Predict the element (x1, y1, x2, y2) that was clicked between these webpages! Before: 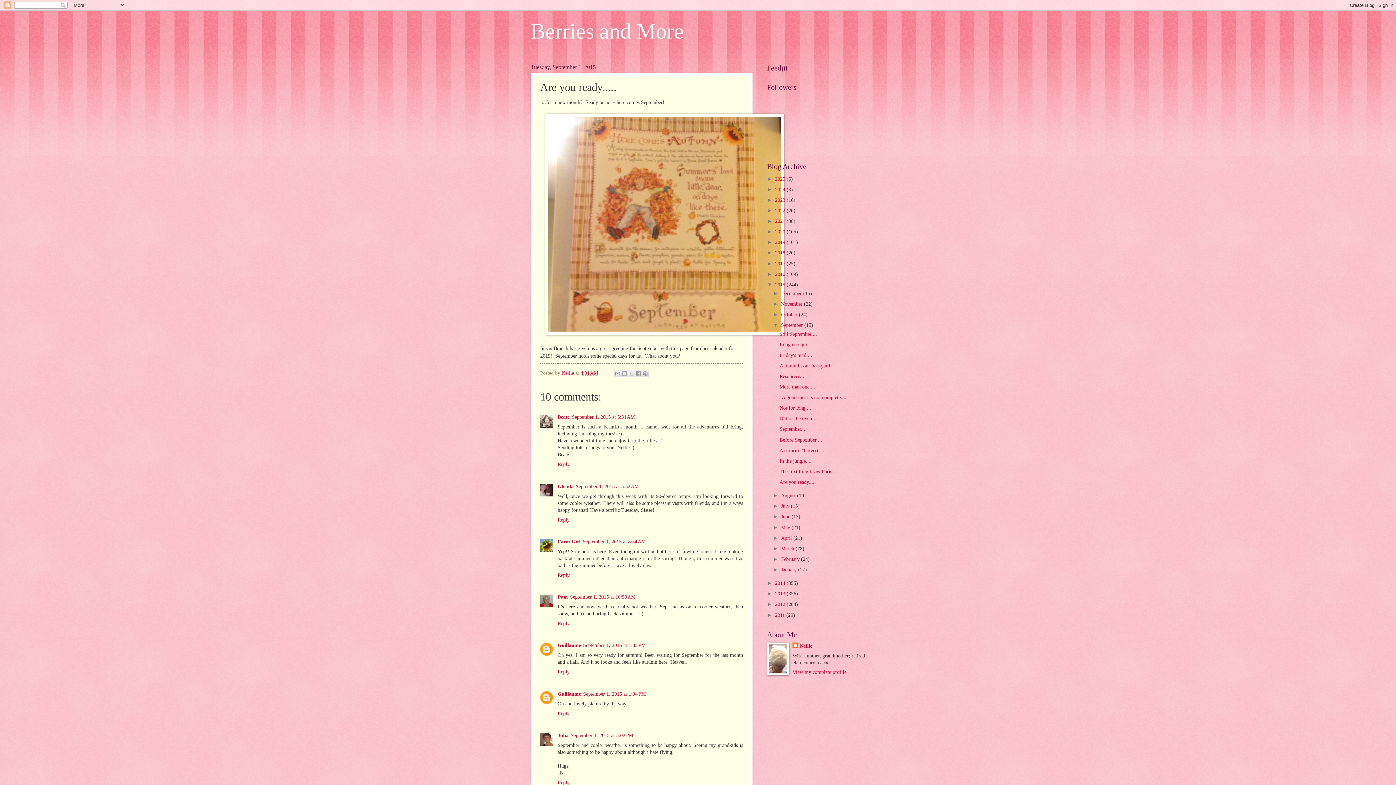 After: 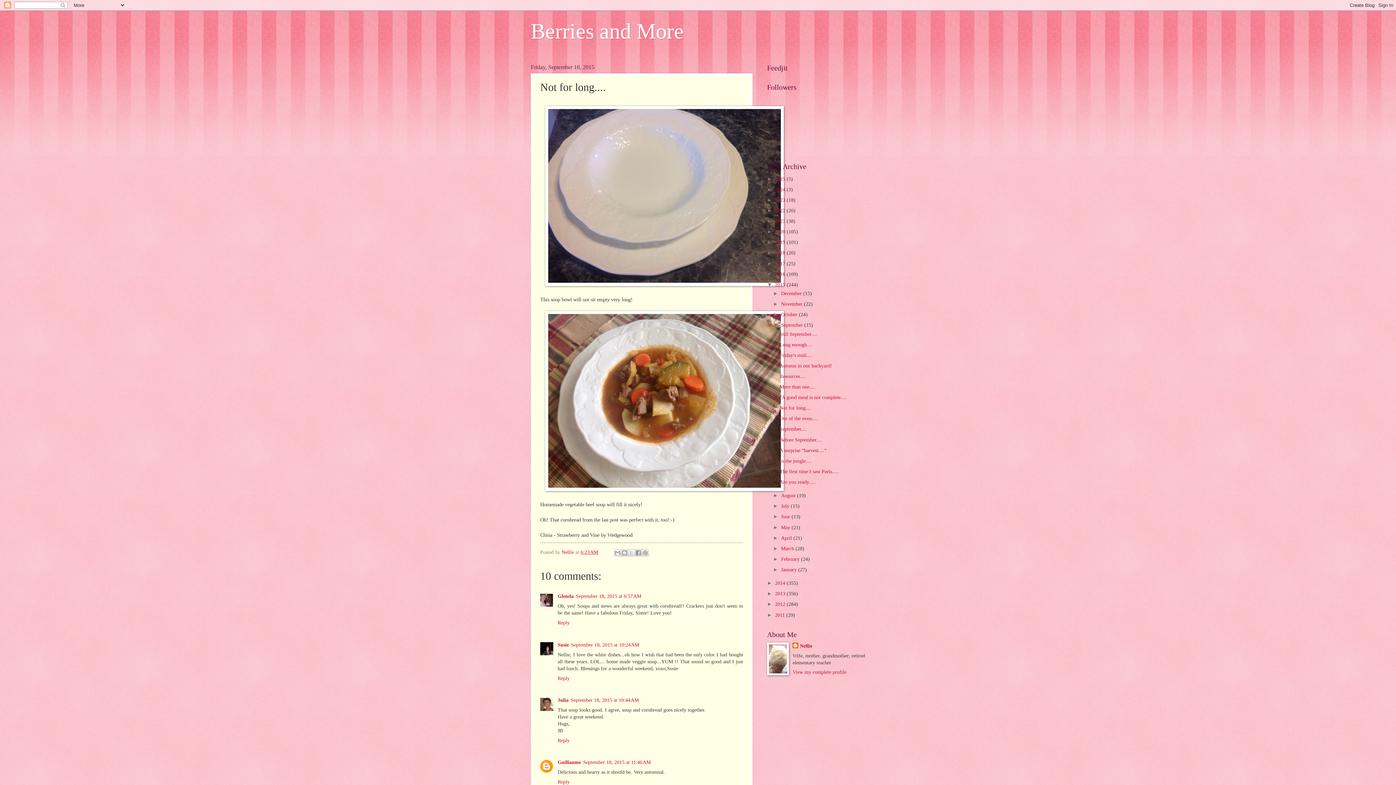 Action: label: Not for long.... bbox: (779, 405, 811, 410)